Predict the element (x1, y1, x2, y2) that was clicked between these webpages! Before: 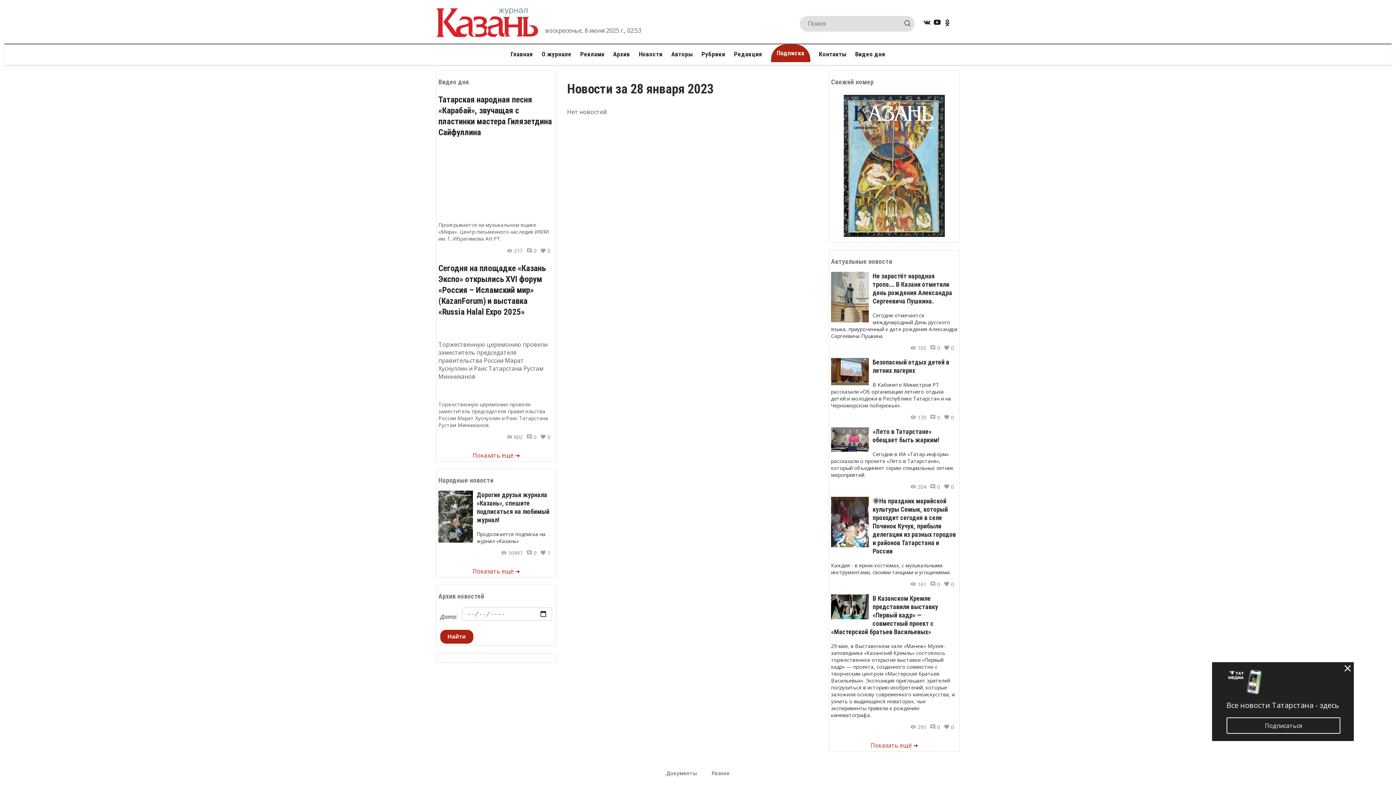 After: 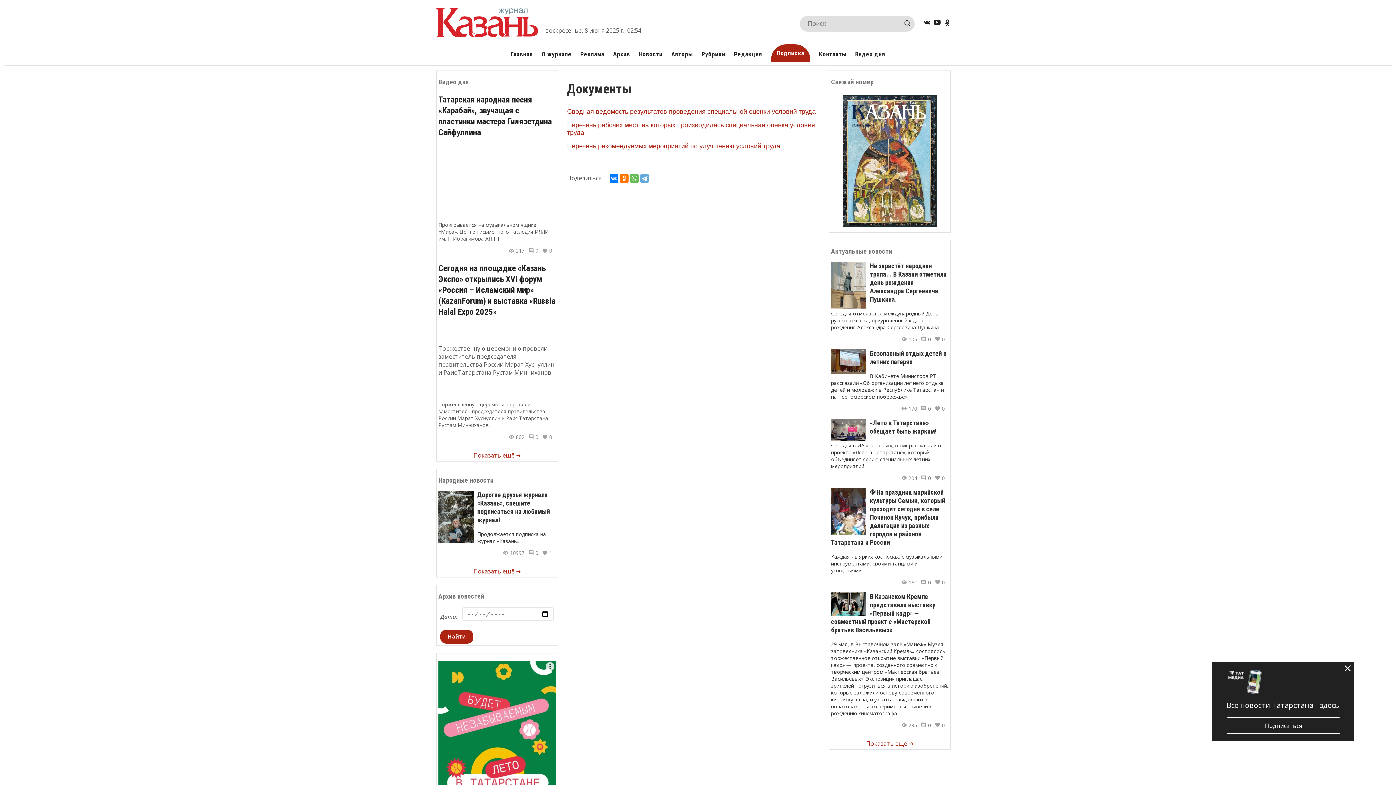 Action: bbox: (666, 770, 697, 777) label: Документы